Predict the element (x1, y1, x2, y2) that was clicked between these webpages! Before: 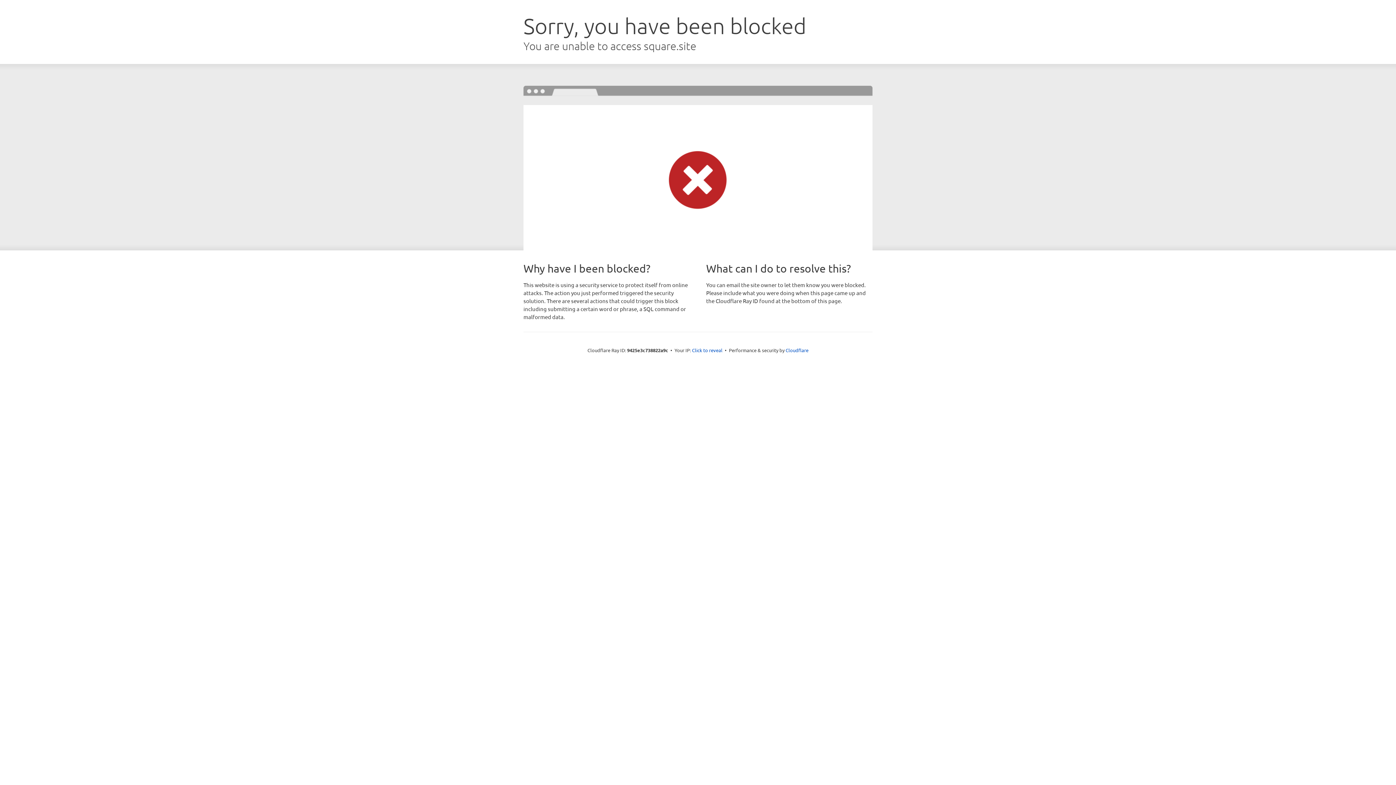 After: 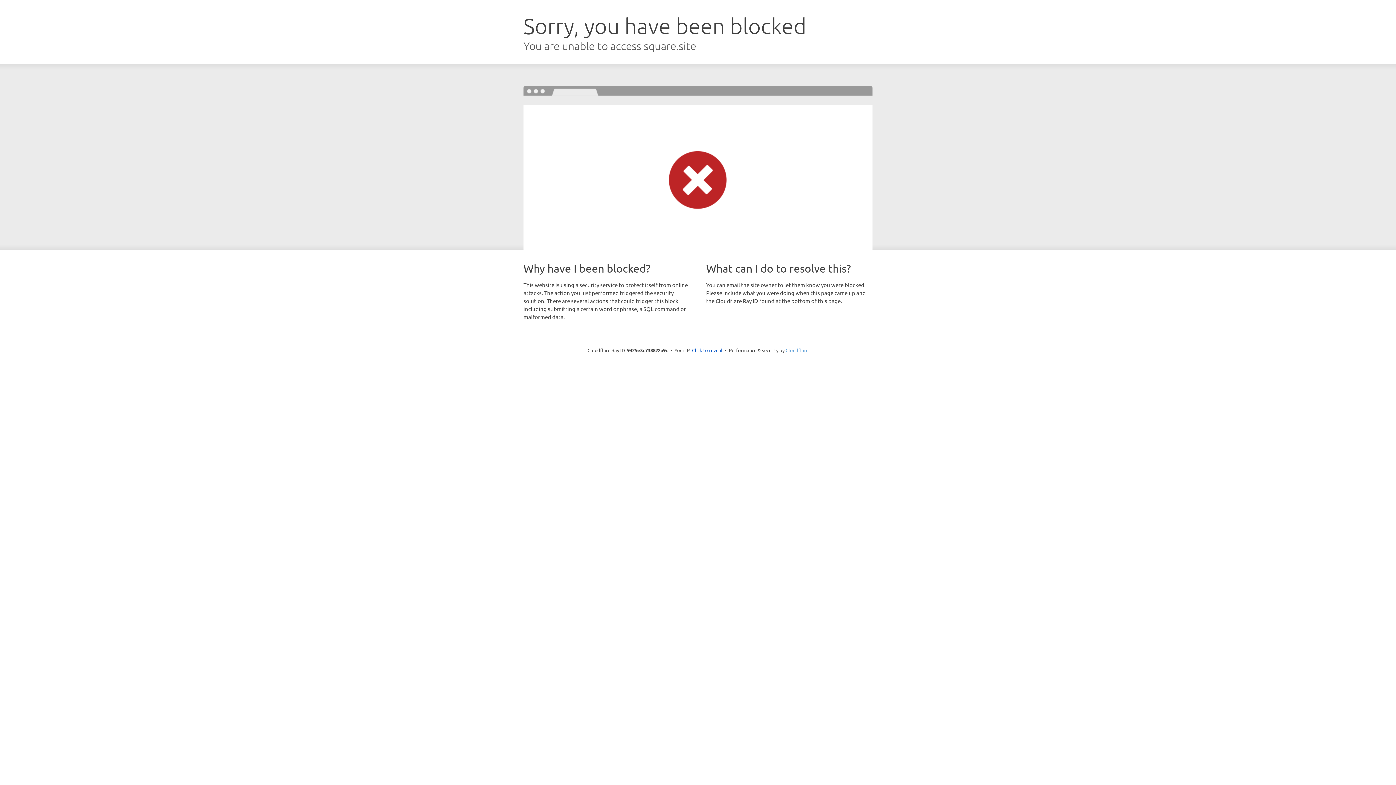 Action: bbox: (785, 347, 808, 353) label: Cloudflare